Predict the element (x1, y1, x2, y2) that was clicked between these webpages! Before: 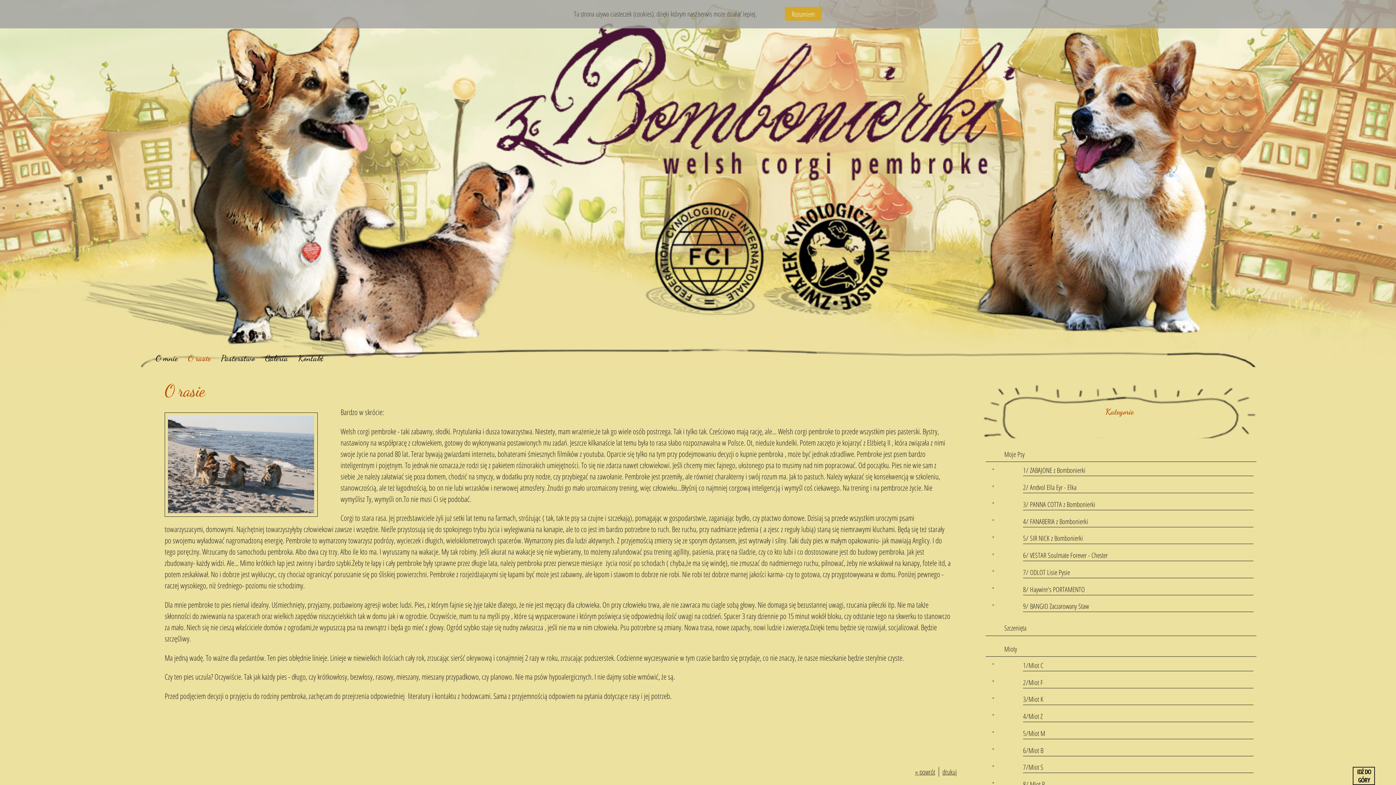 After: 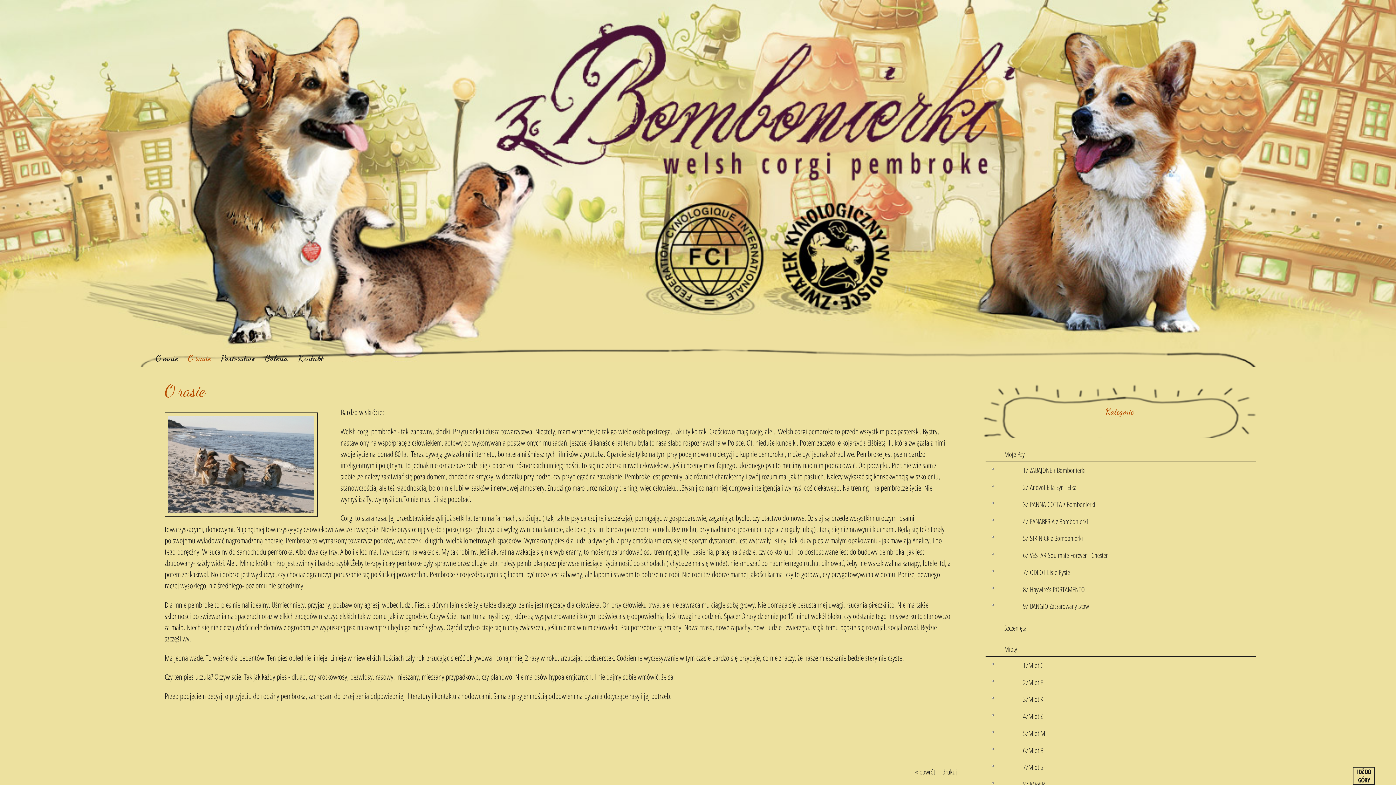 Action: bbox: (784, 6, 822, 20) label: Rozumiem